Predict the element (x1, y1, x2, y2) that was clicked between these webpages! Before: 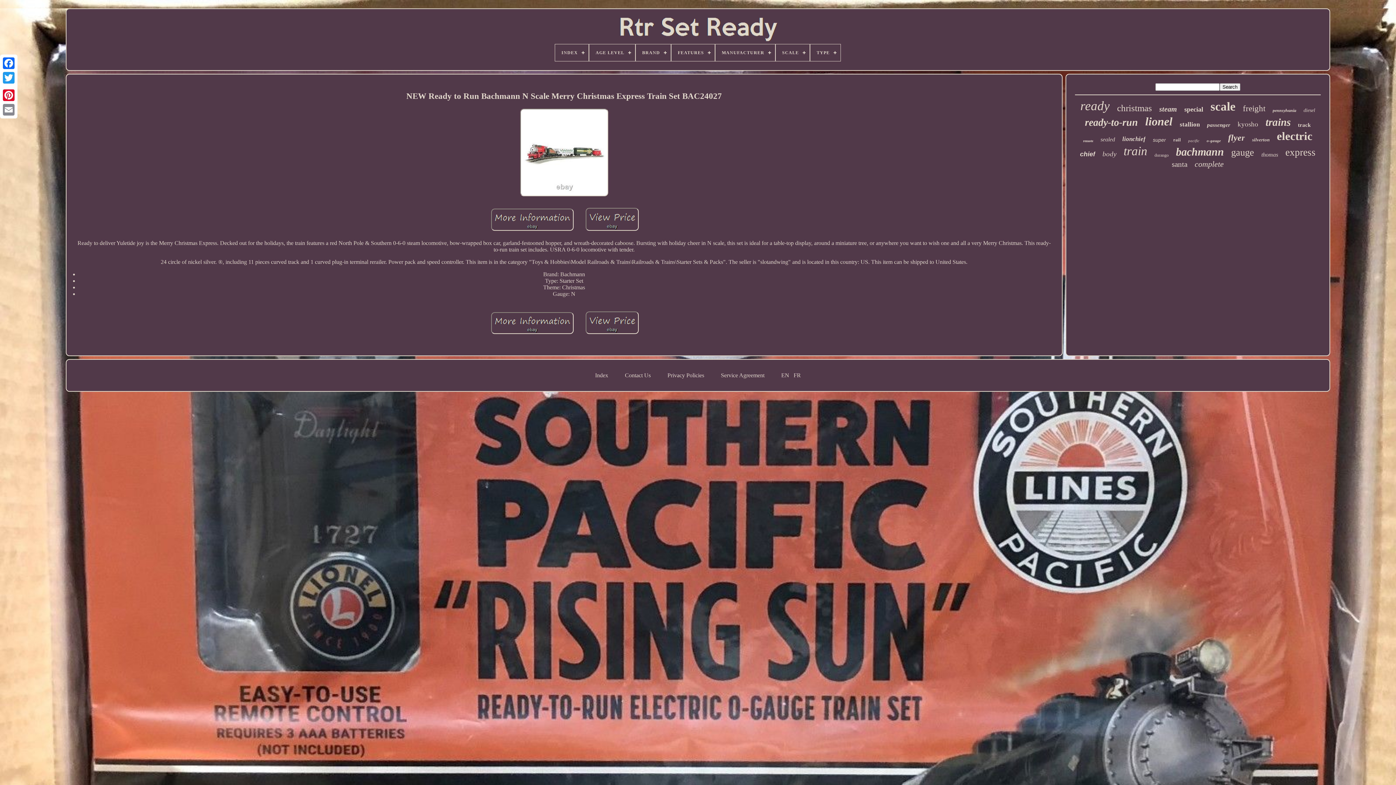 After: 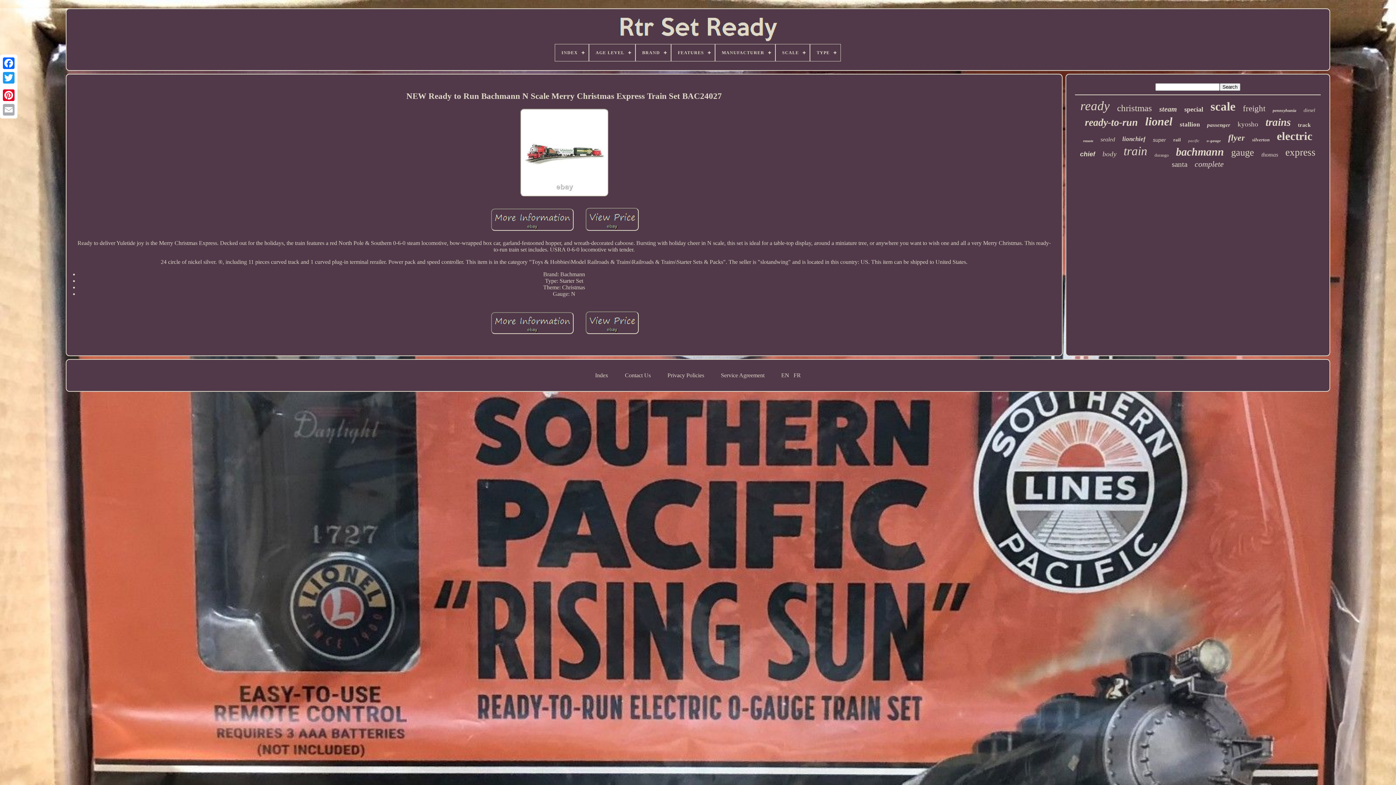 Action: bbox: (1, 102, 16, 117)